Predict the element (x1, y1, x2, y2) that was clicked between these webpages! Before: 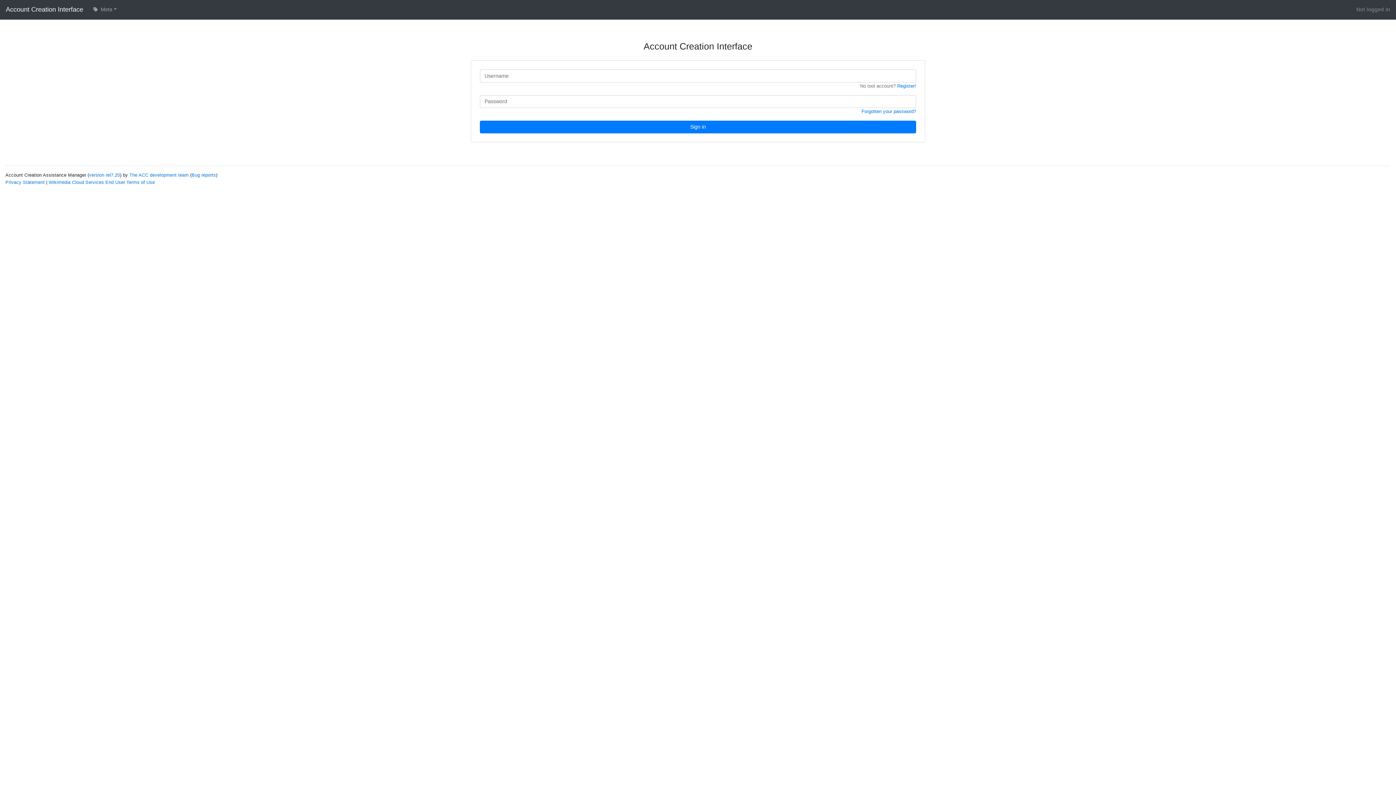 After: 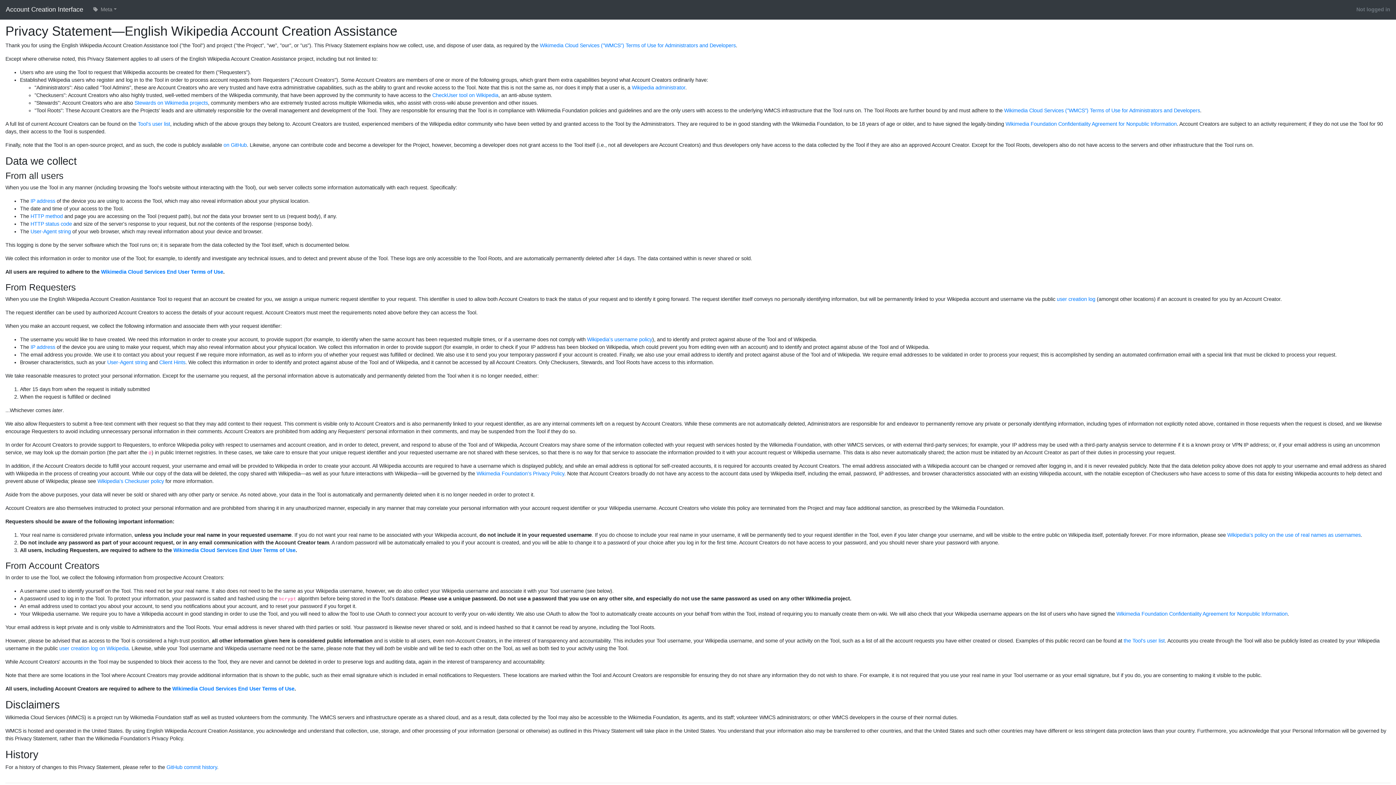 Action: label: Privacy Statement bbox: (5, 180, 44, 185)